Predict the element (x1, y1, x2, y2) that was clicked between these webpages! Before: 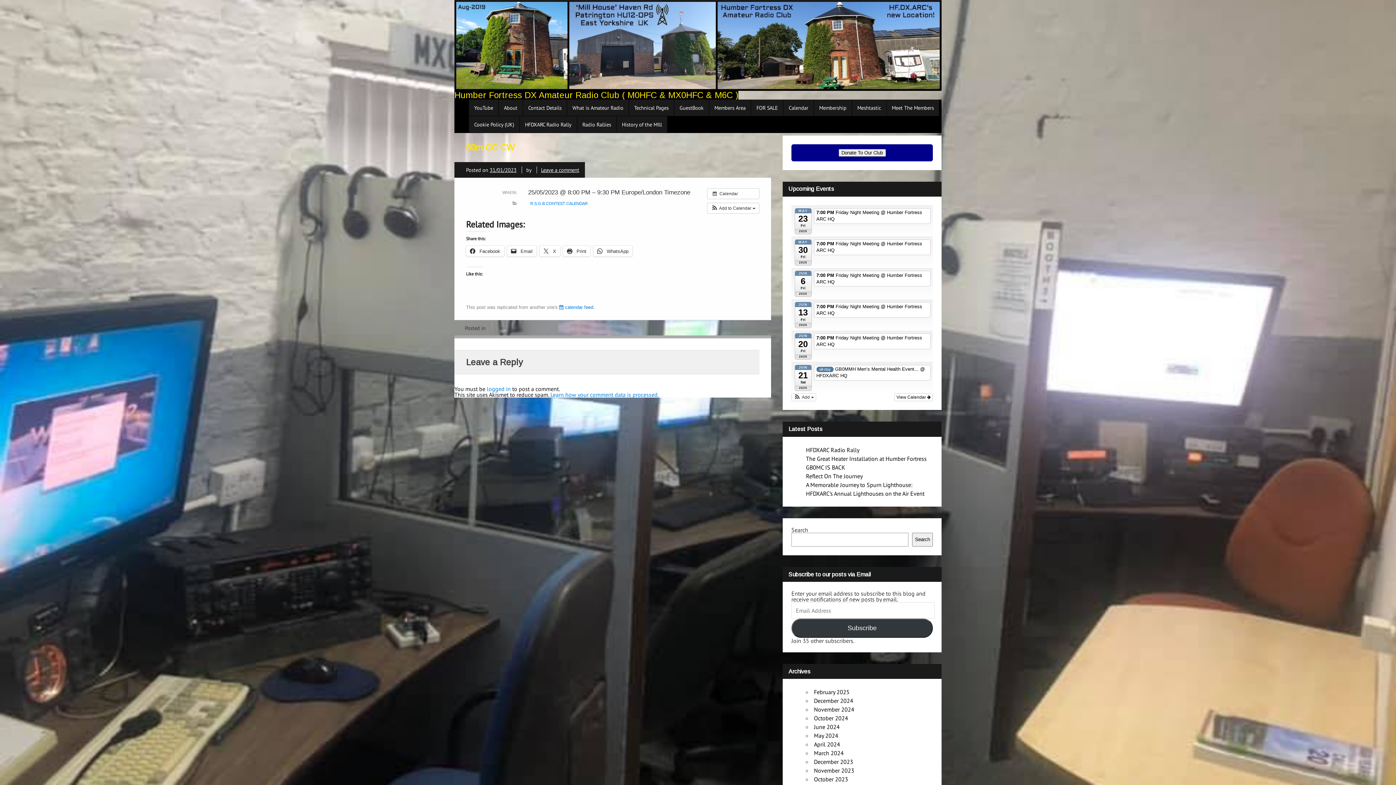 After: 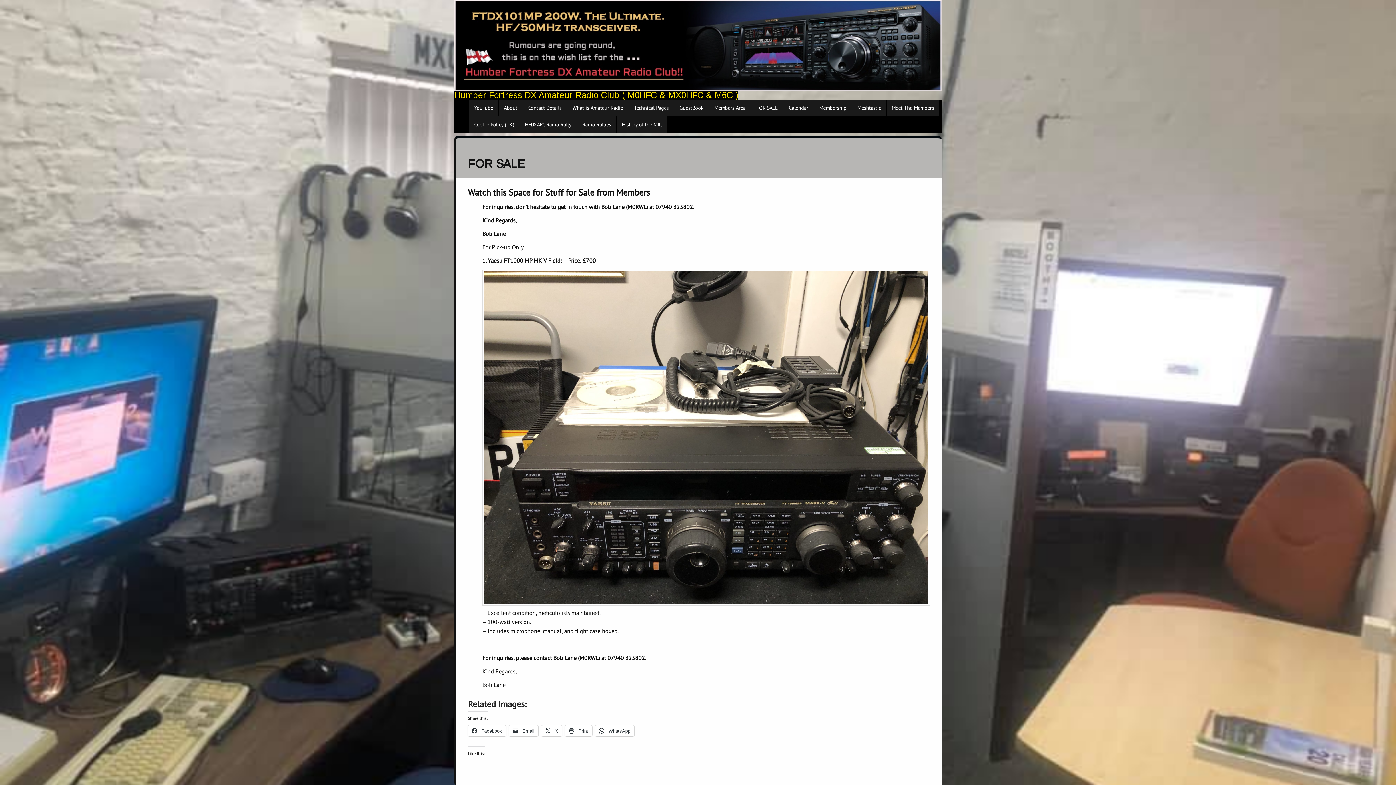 Action: bbox: (751, 99, 783, 115) label: FOR SALE